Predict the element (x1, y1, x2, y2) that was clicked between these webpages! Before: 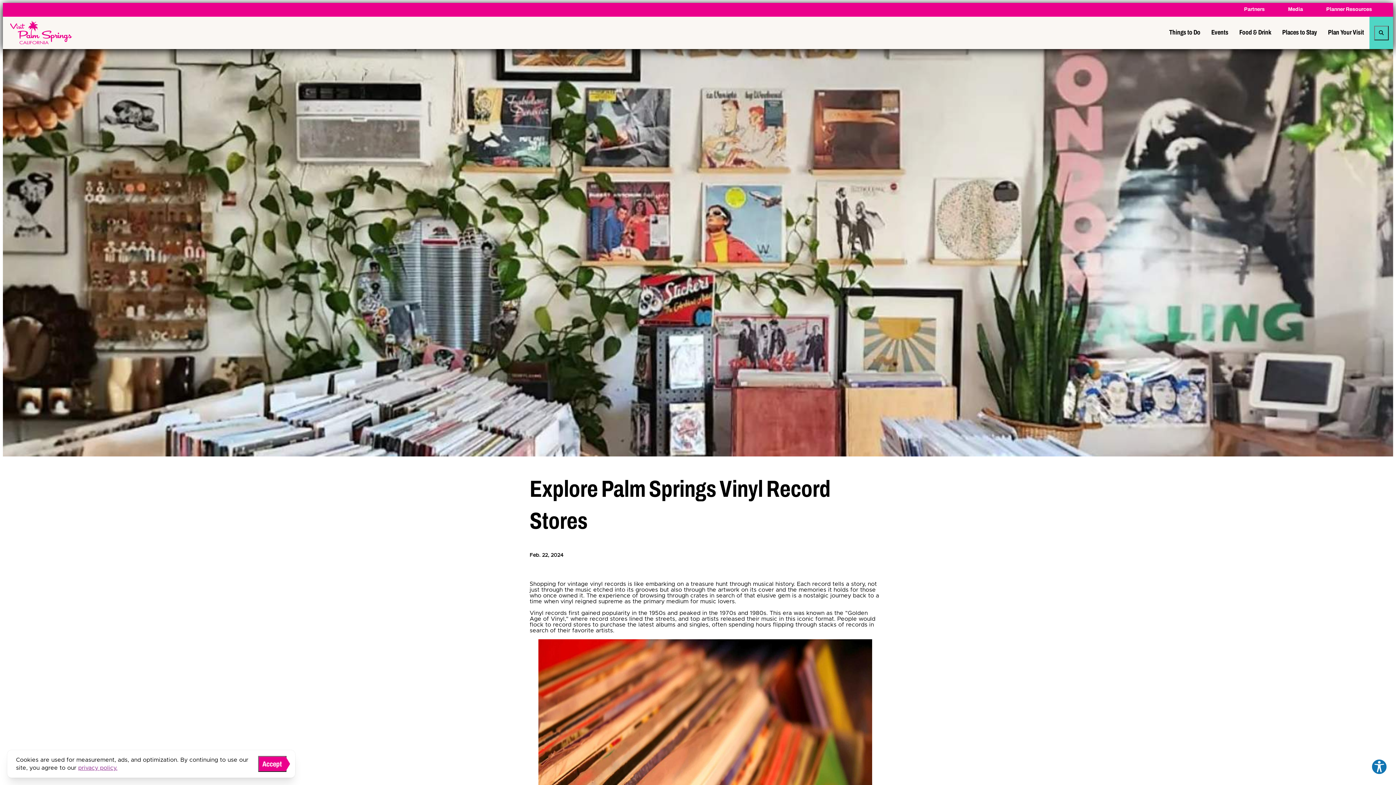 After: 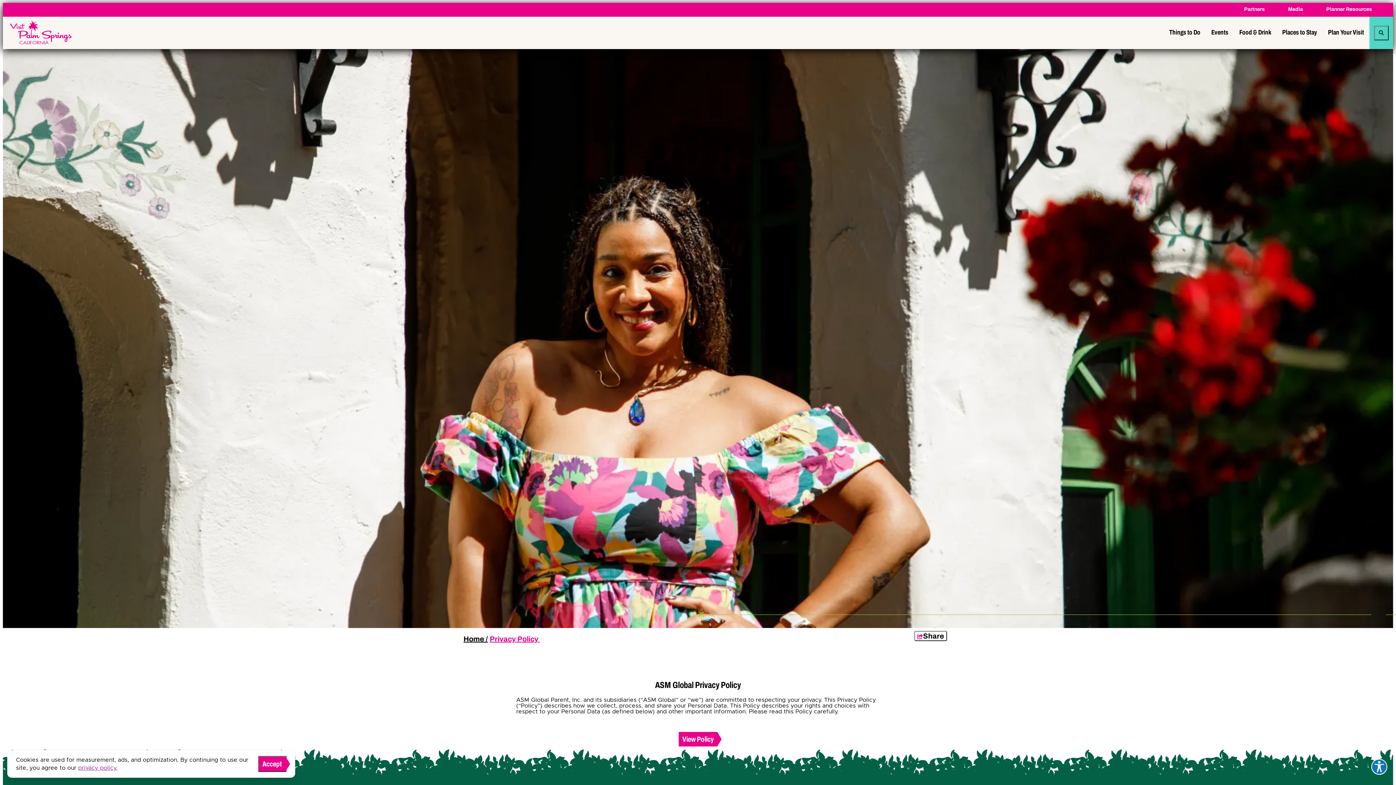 Action: label: privacy policy. bbox: (78, 765, 117, 771)